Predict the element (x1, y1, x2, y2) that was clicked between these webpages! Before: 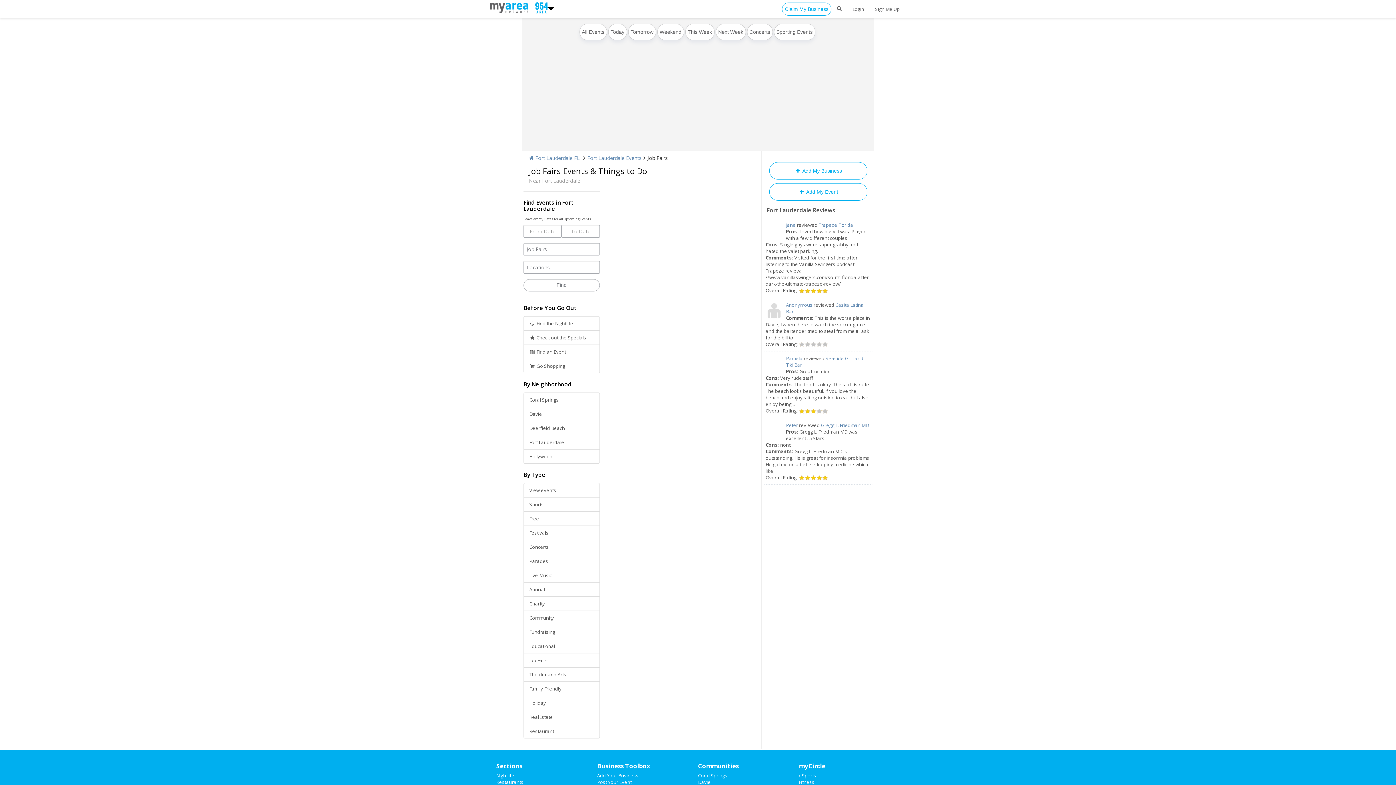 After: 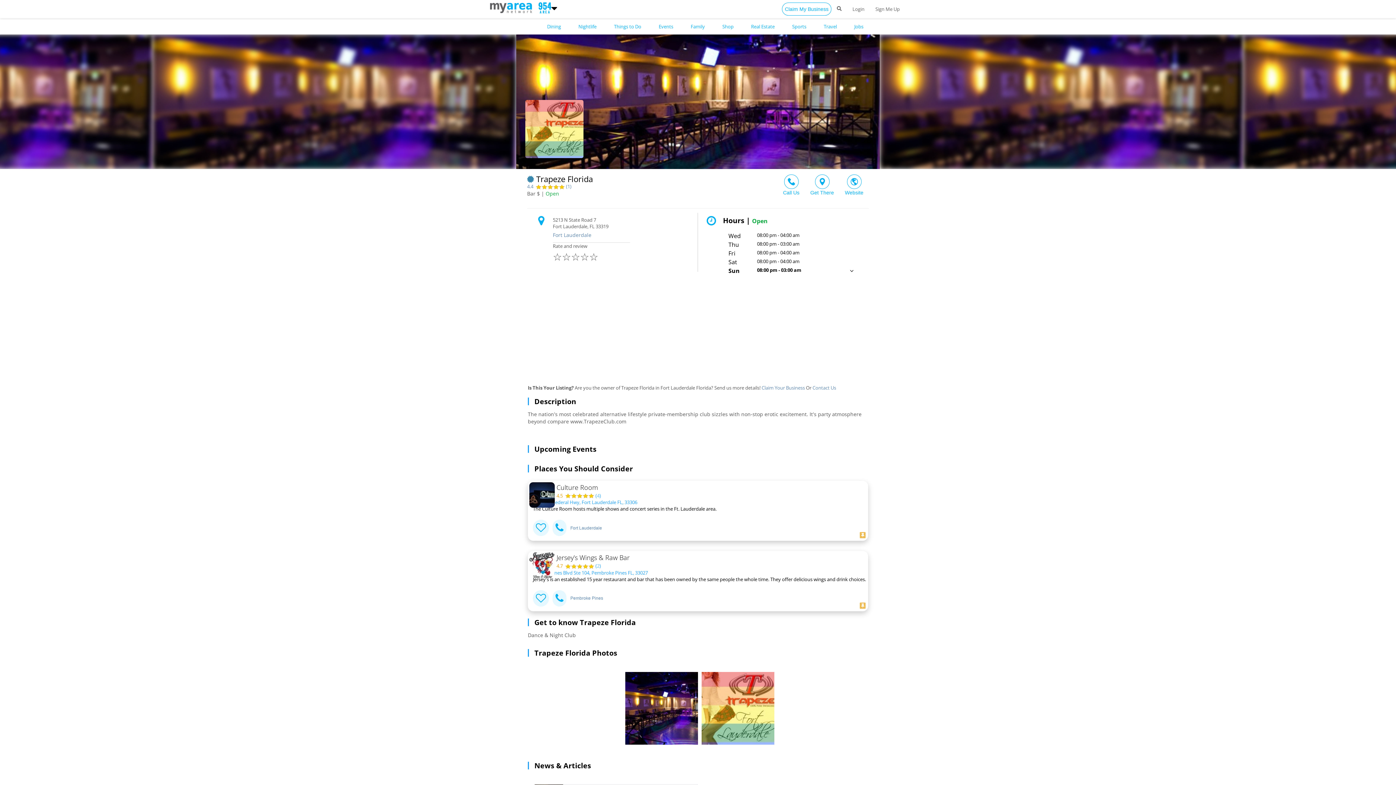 Action: label: Trapeze Florida bbox: (818, 221, 853, 228)